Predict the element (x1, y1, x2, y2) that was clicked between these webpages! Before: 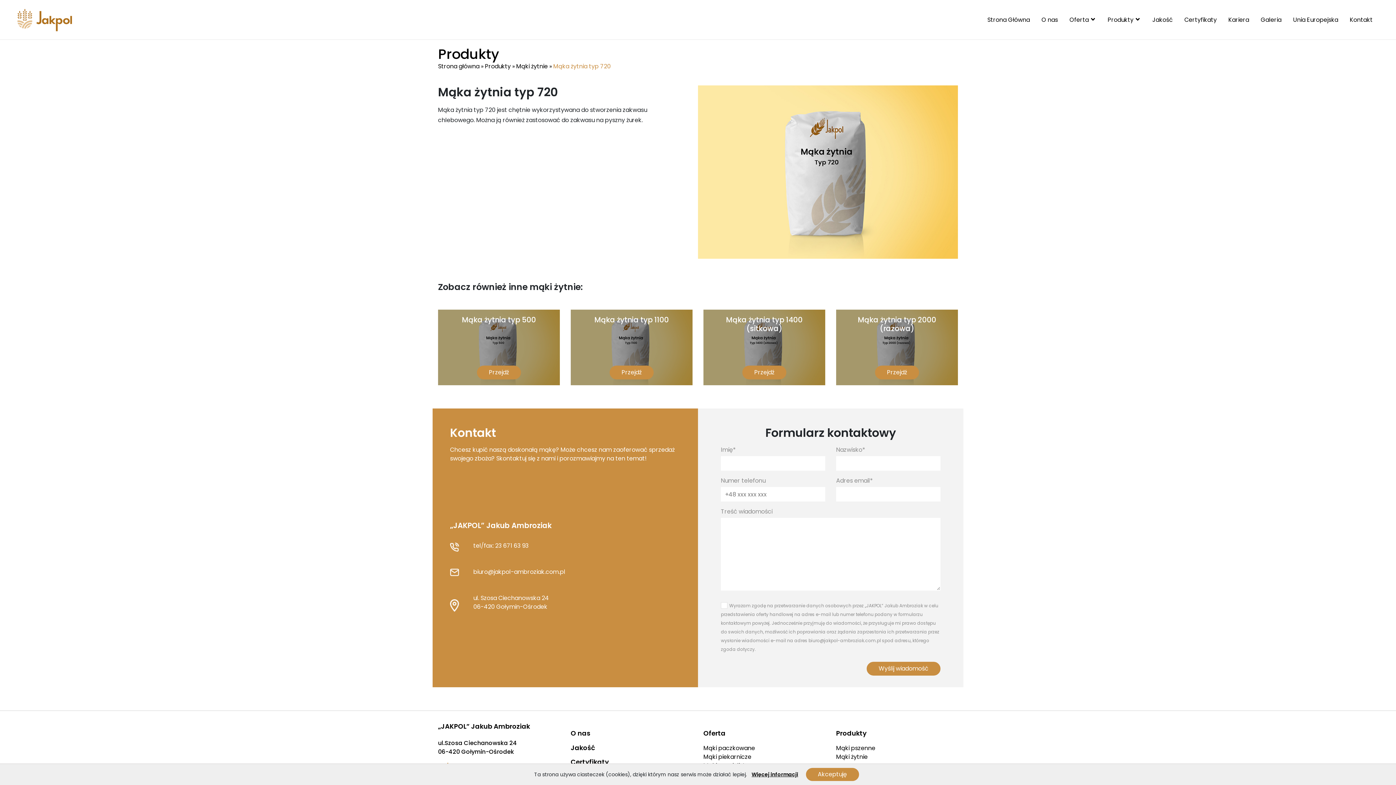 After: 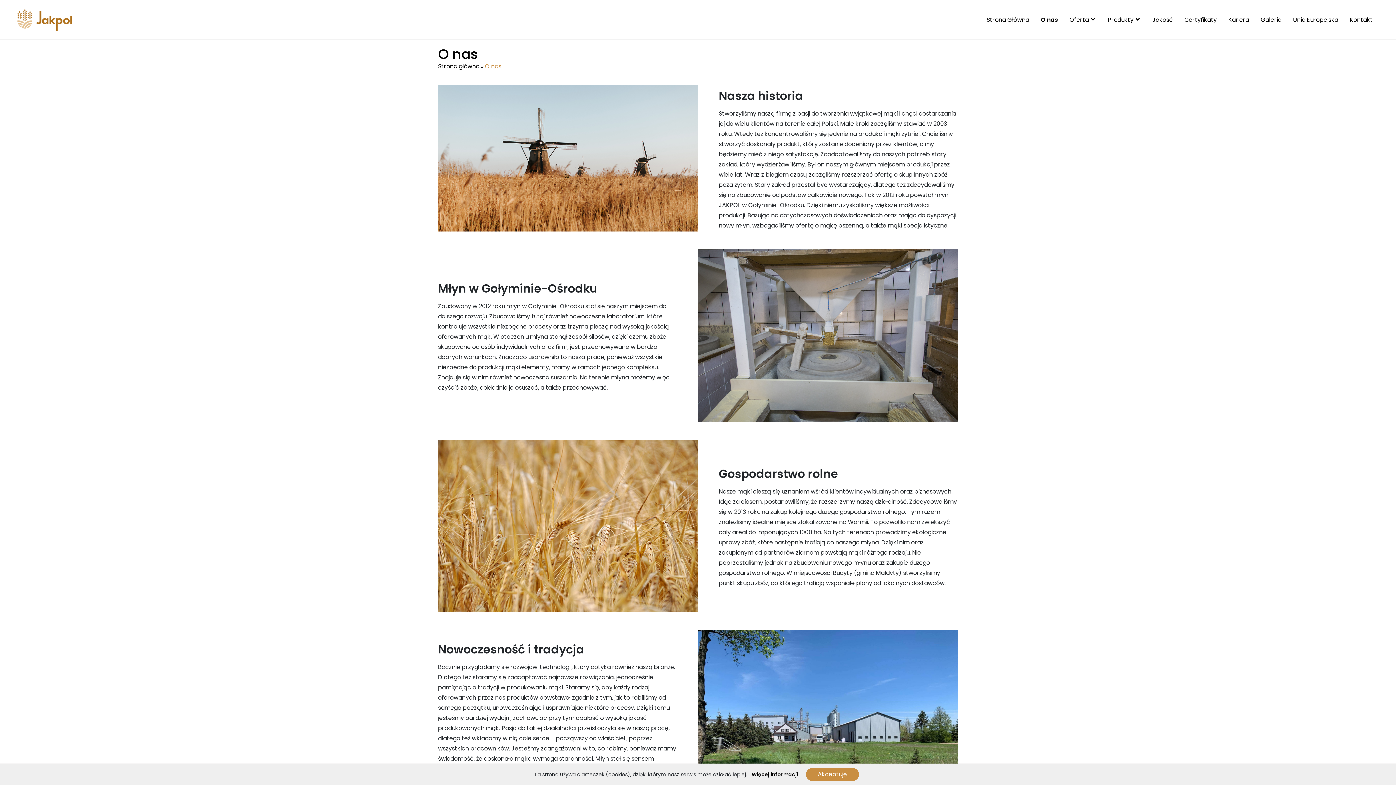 Action: bbox: (1041, 15, 1058, 24) label: O nas